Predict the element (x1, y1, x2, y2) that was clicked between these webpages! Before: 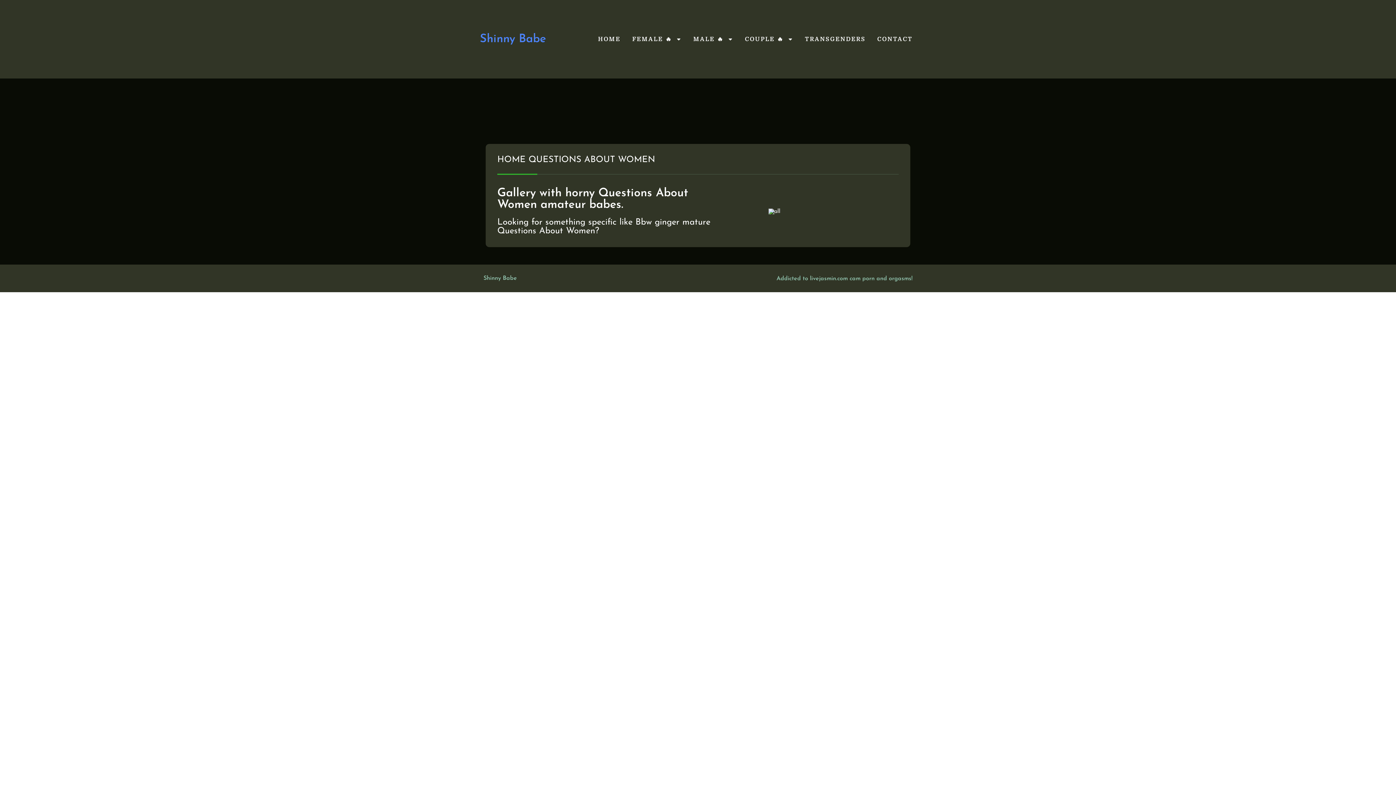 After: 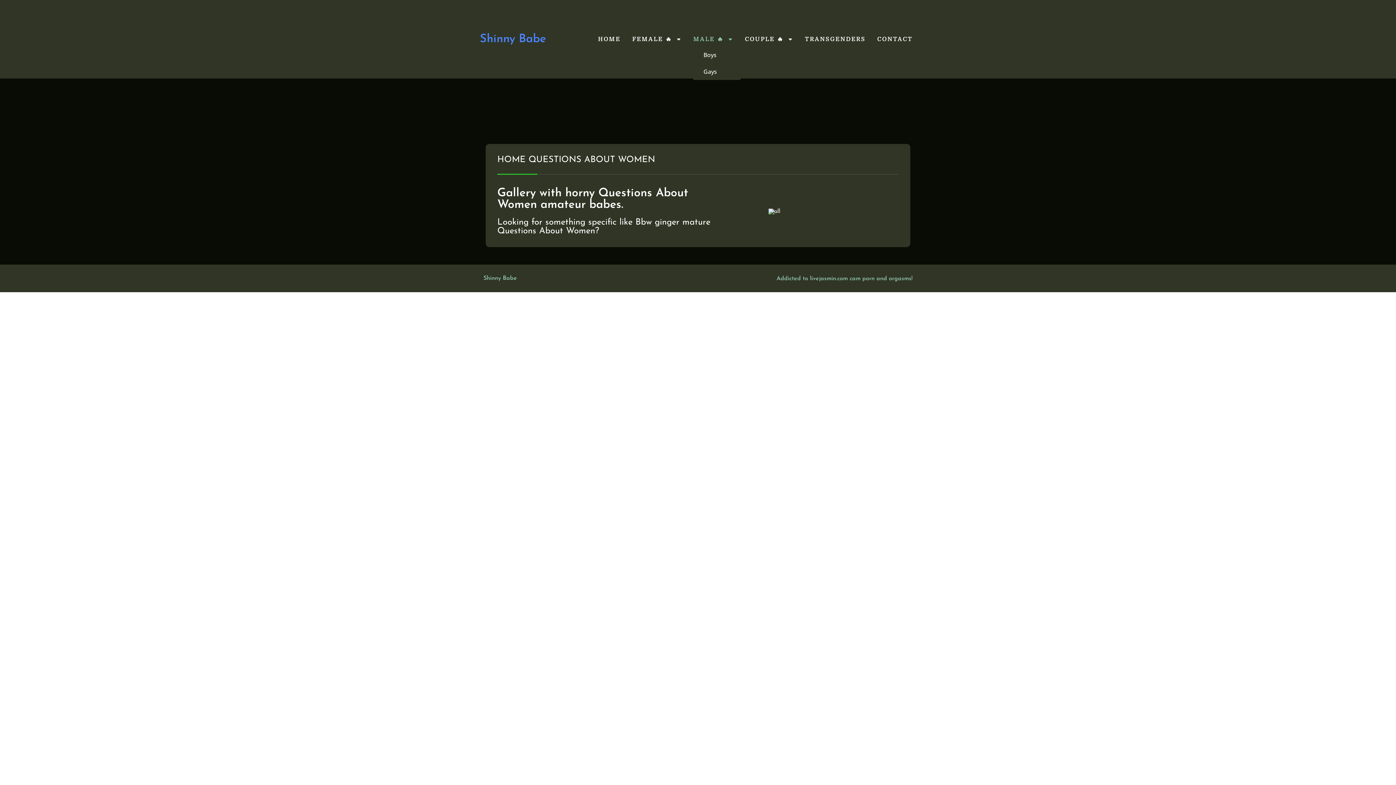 Action: label: MALE 🔥 bbox: (693, 32, 733, 46)